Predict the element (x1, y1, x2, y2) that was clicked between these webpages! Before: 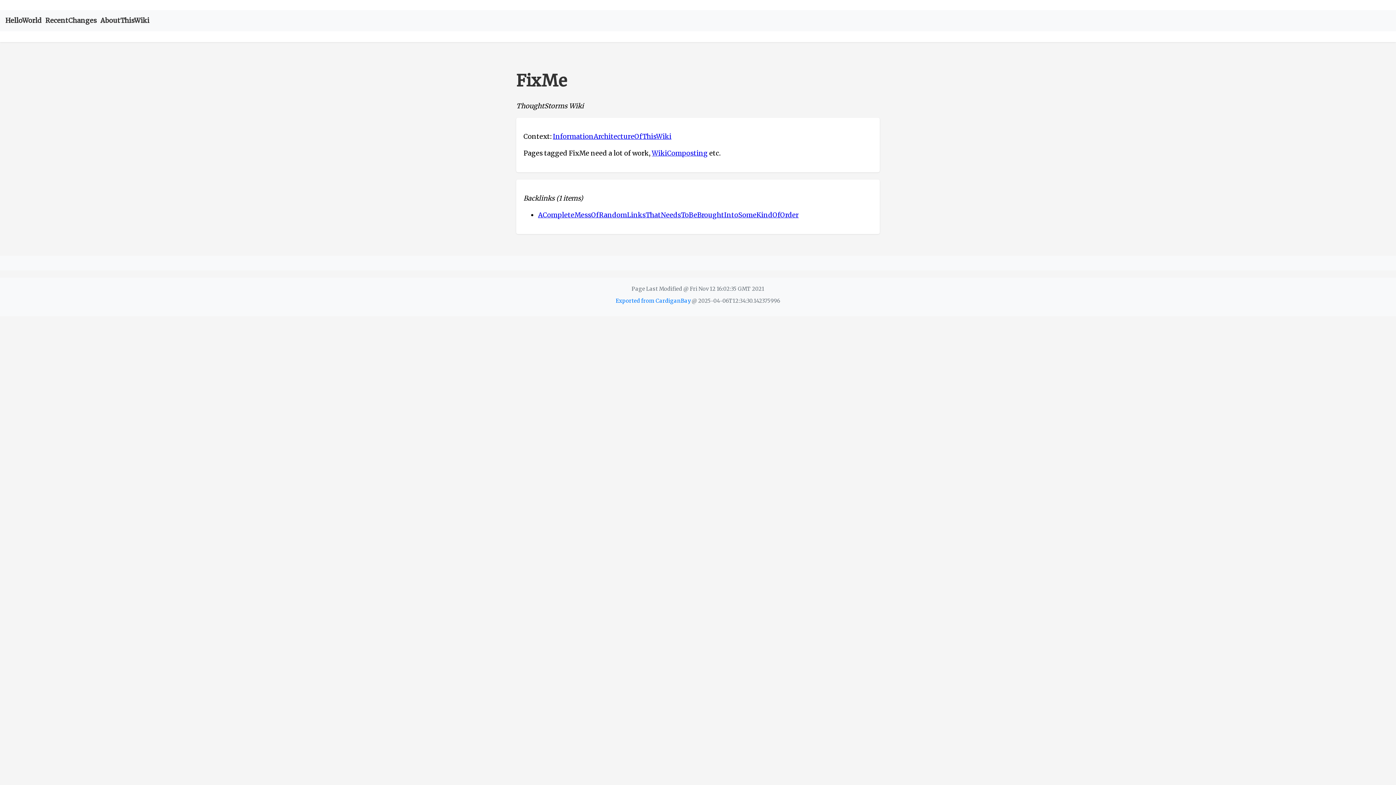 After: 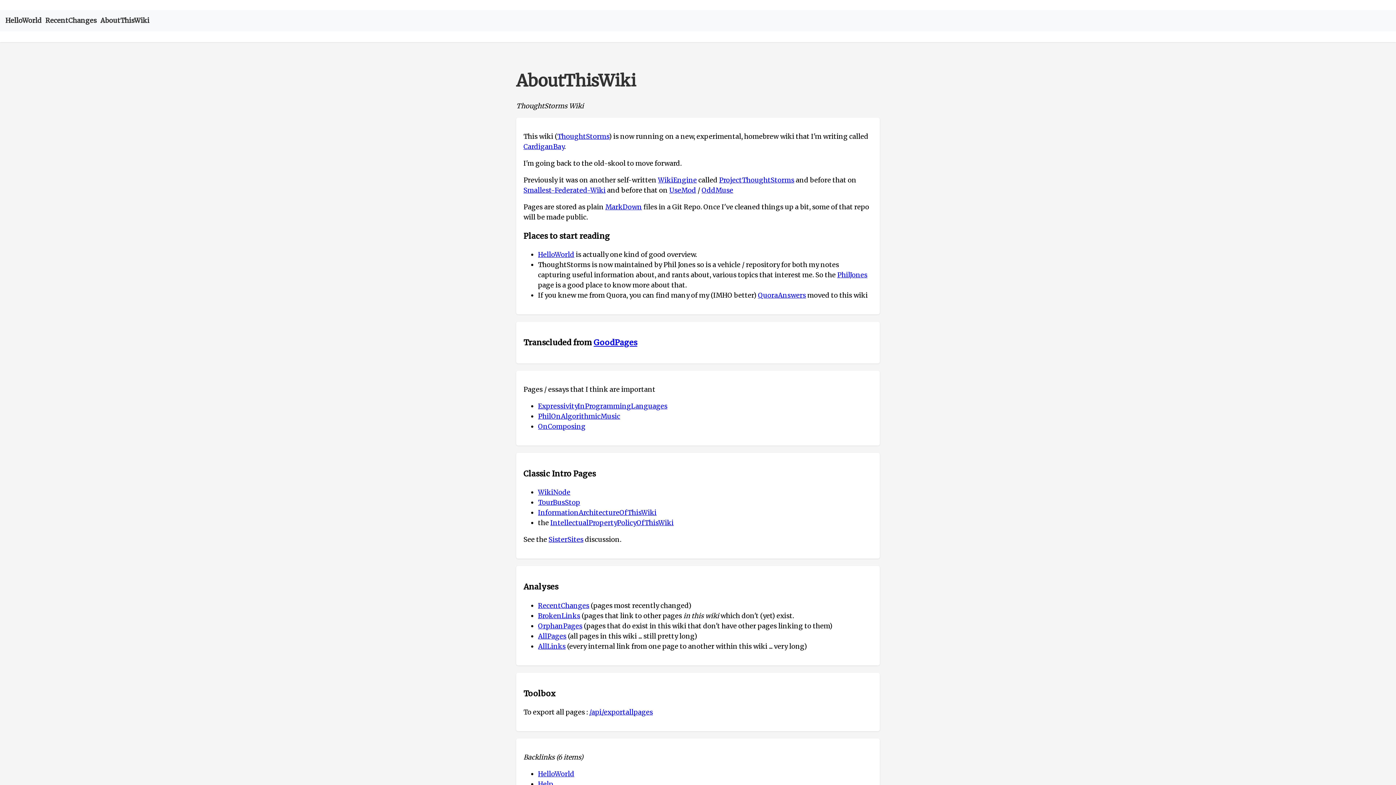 Action: bbox: (100, 16, 149, 24) label: AboutThisWiki